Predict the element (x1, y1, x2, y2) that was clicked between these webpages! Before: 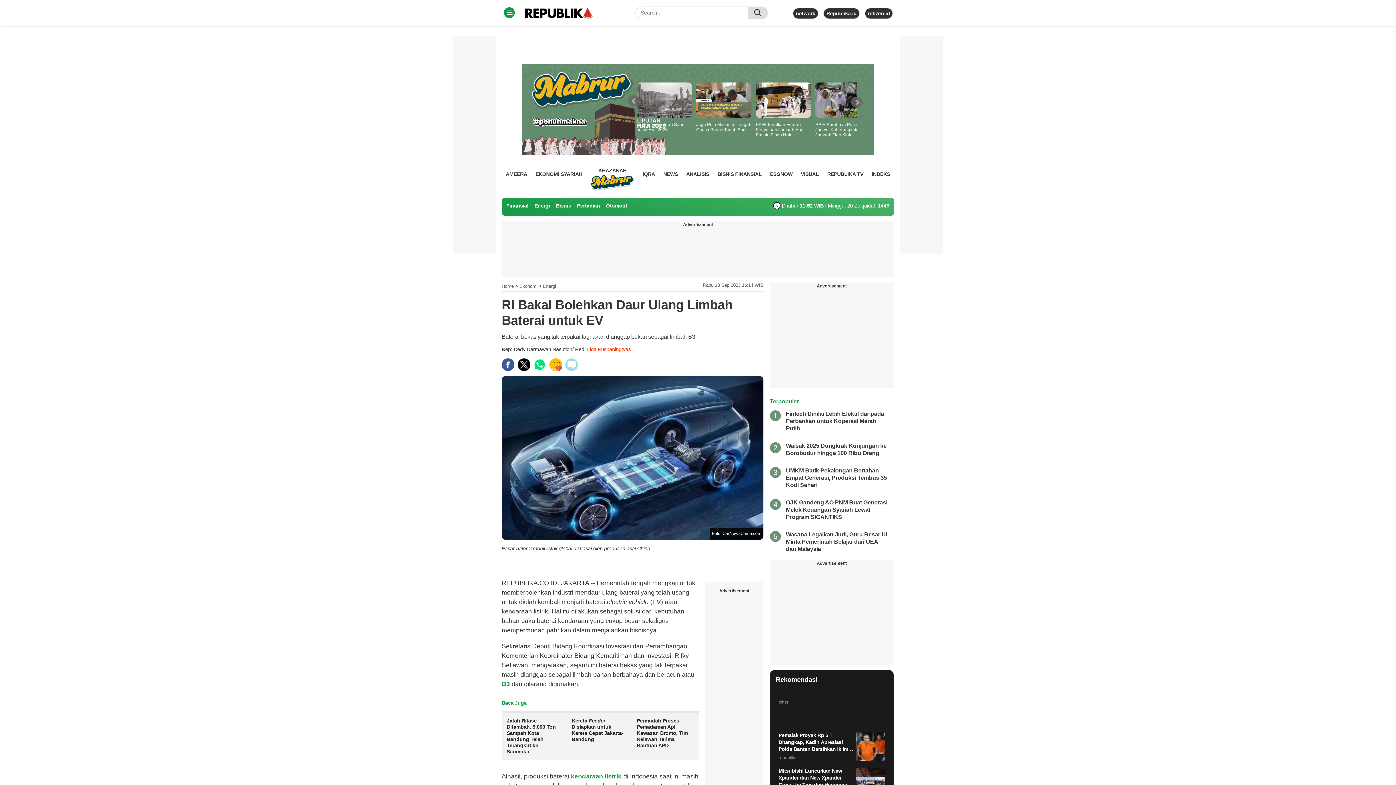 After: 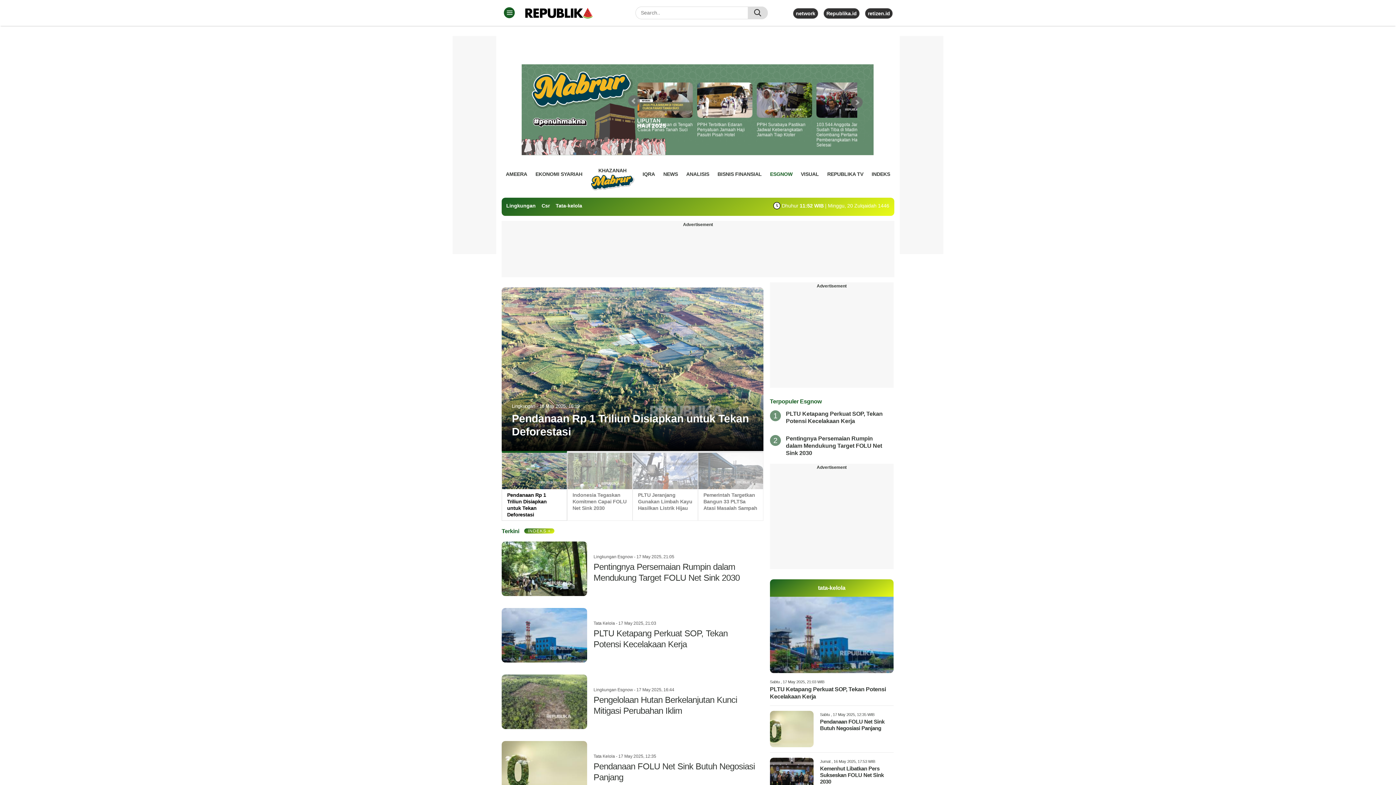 Action: label: ESGNOW bbox: (770, 168, 792, 179)